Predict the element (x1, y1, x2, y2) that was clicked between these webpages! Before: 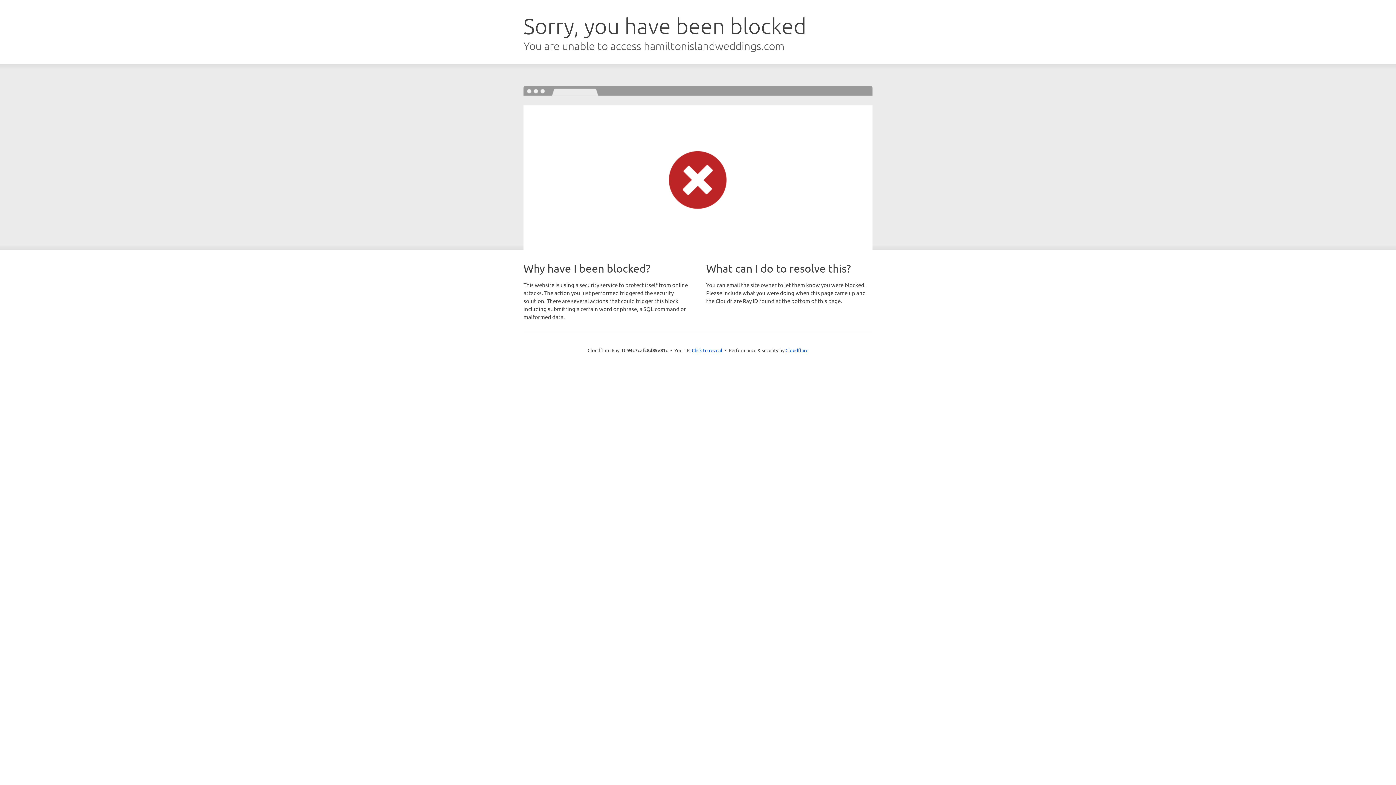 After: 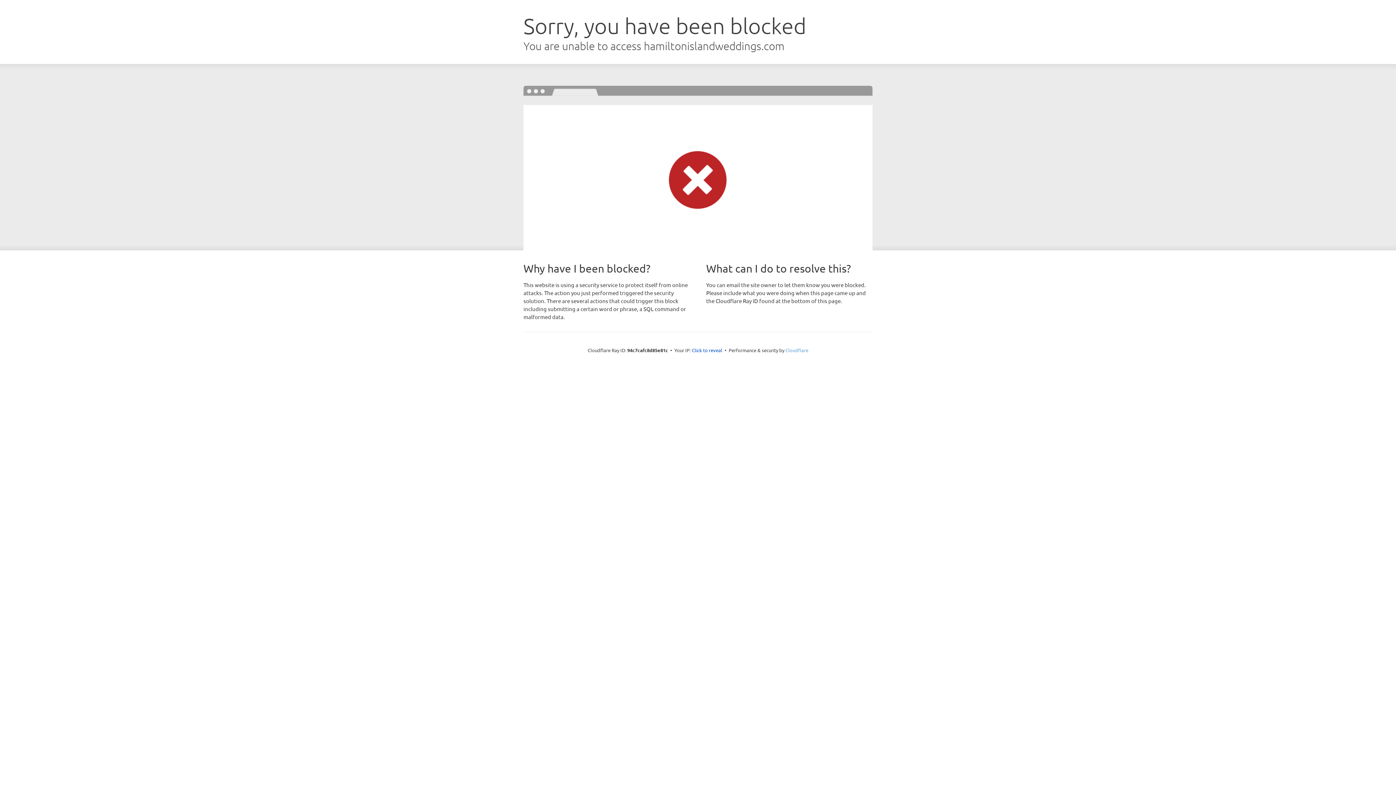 Action: label: Cloudflare bbox: (785, 347, 808, 353)